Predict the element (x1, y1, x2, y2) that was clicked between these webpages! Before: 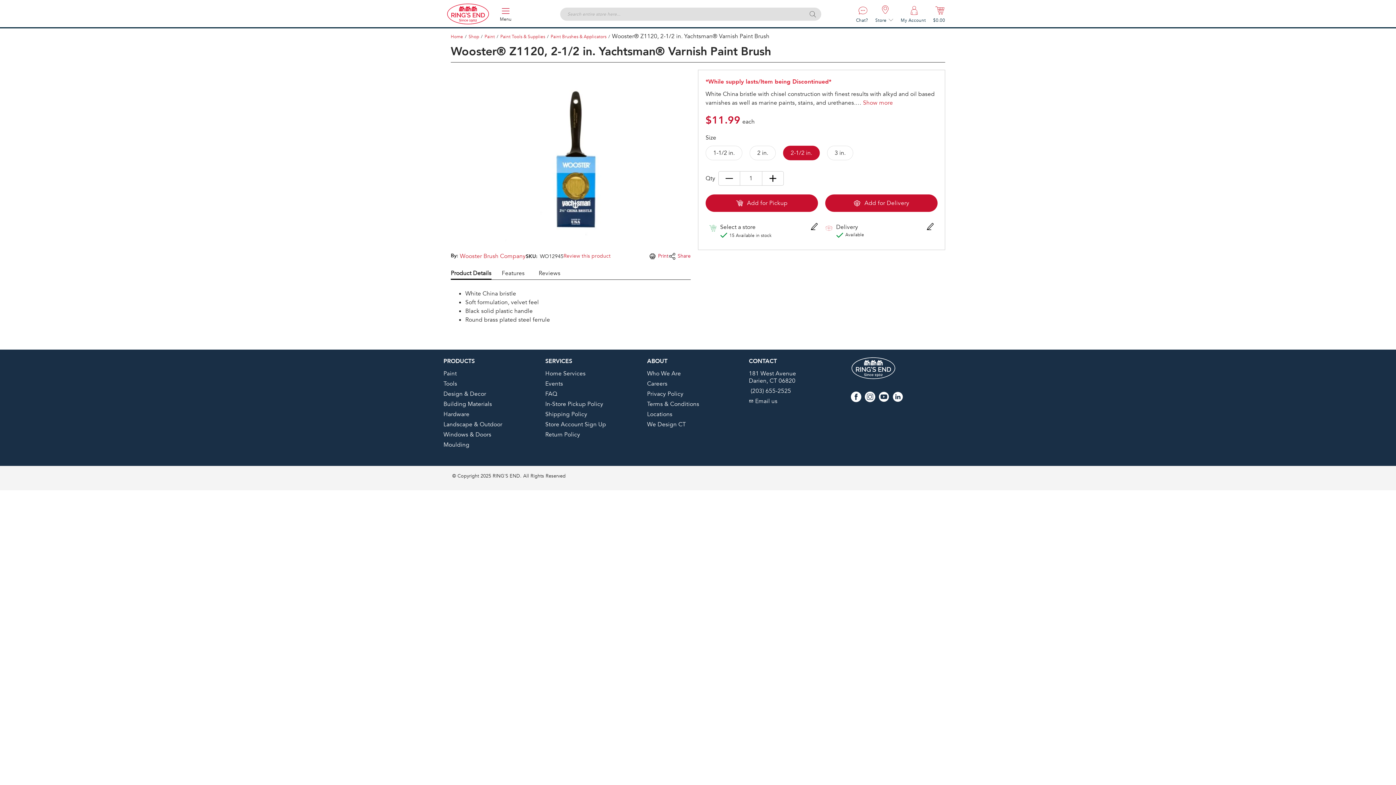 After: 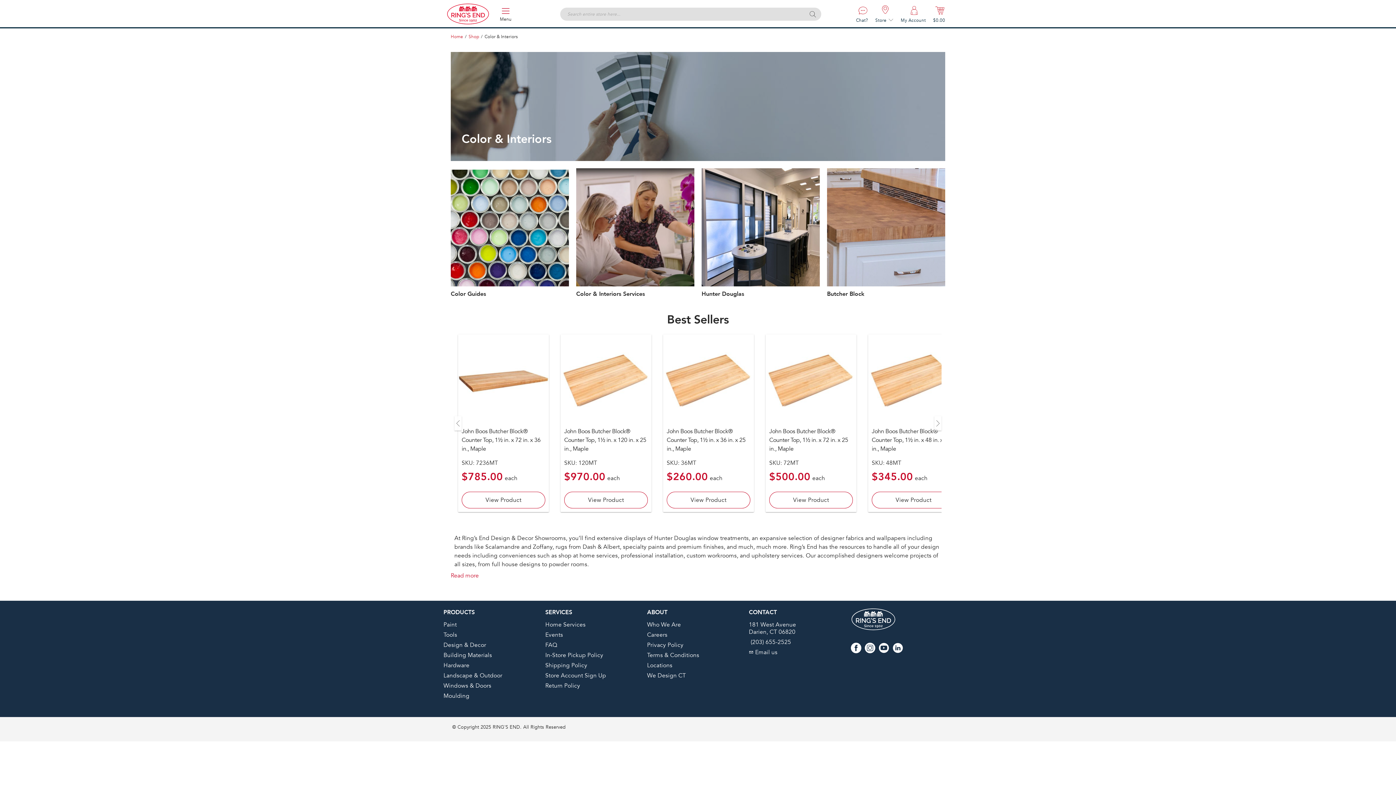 Action: bbox: (443, 390, 486, 397) label: Design & Decor